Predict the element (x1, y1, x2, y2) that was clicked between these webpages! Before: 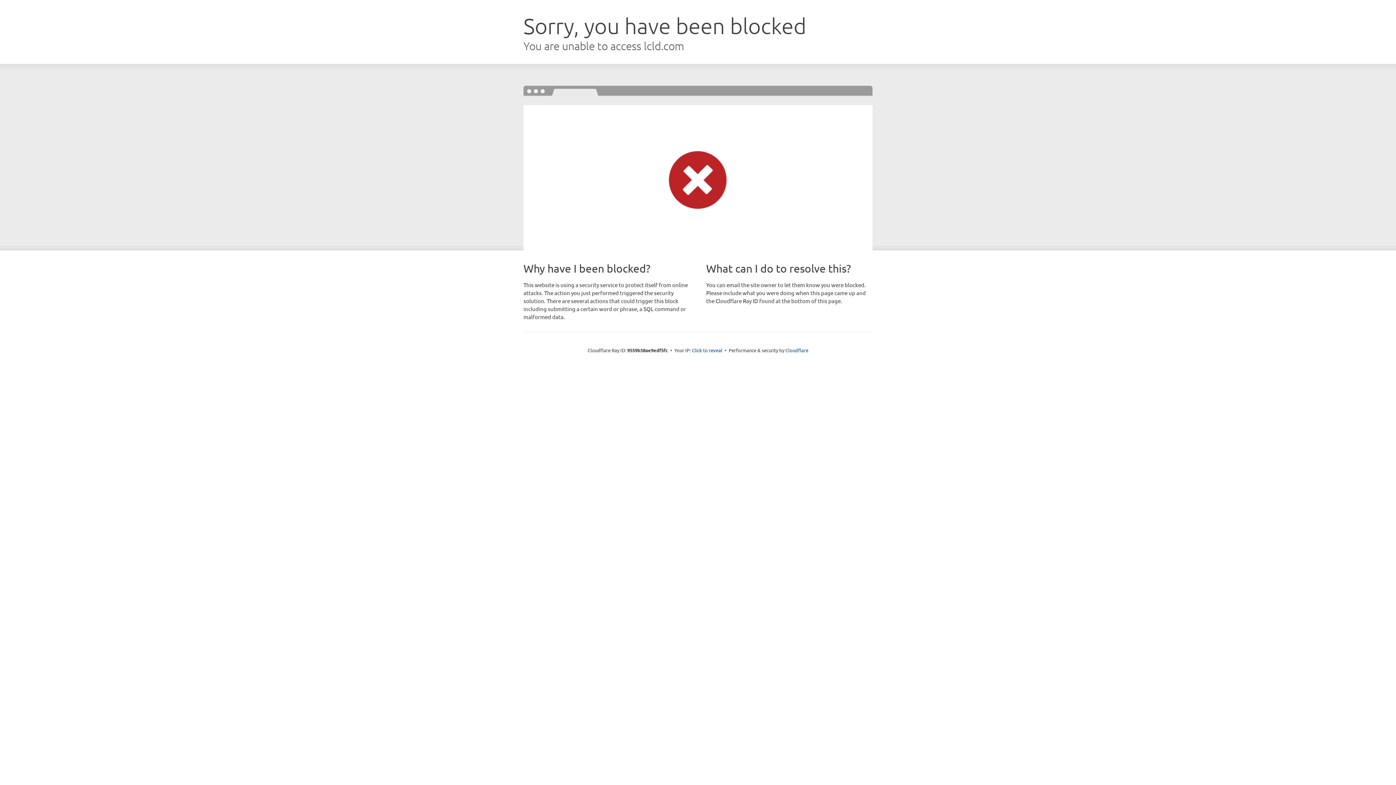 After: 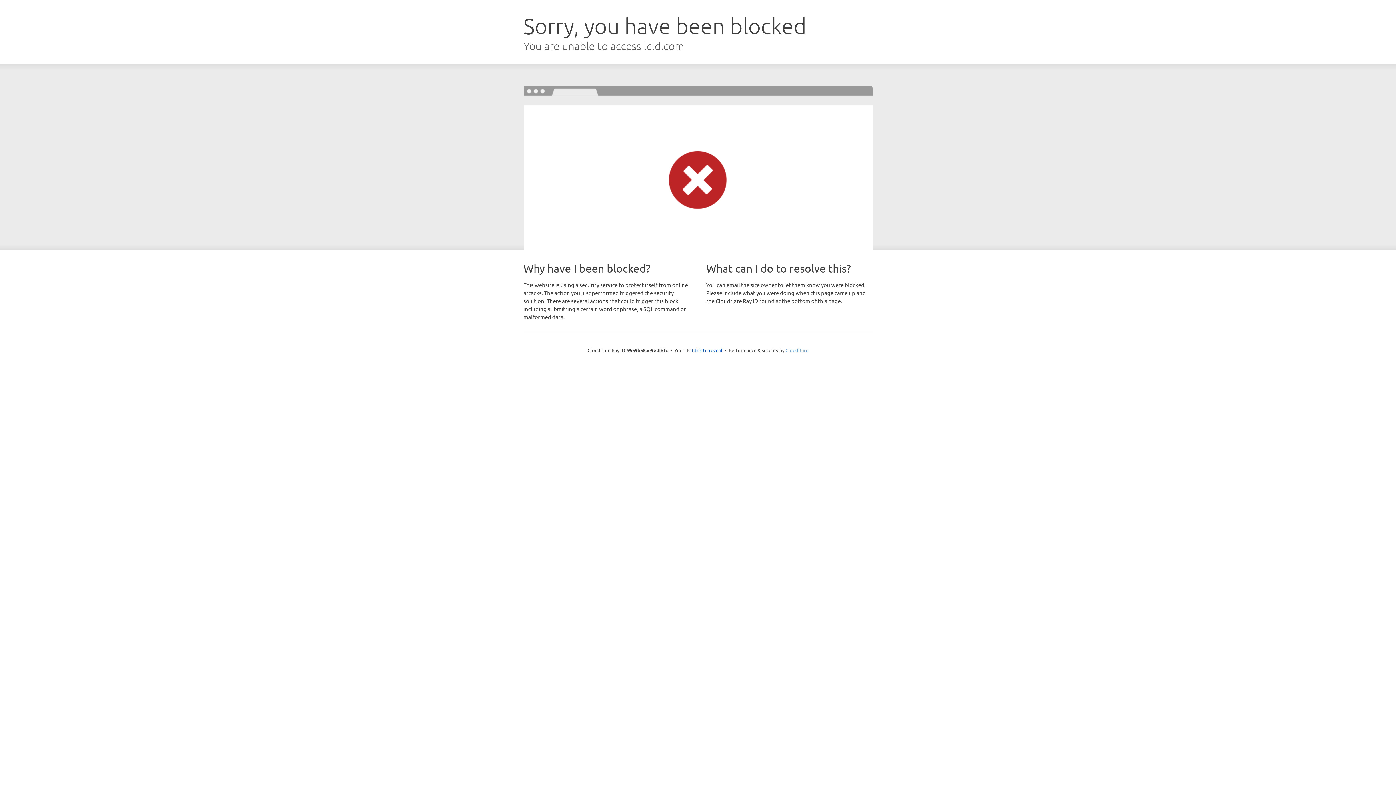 Action: bbox: (785, 347, 808, 353) label: Cloudflare